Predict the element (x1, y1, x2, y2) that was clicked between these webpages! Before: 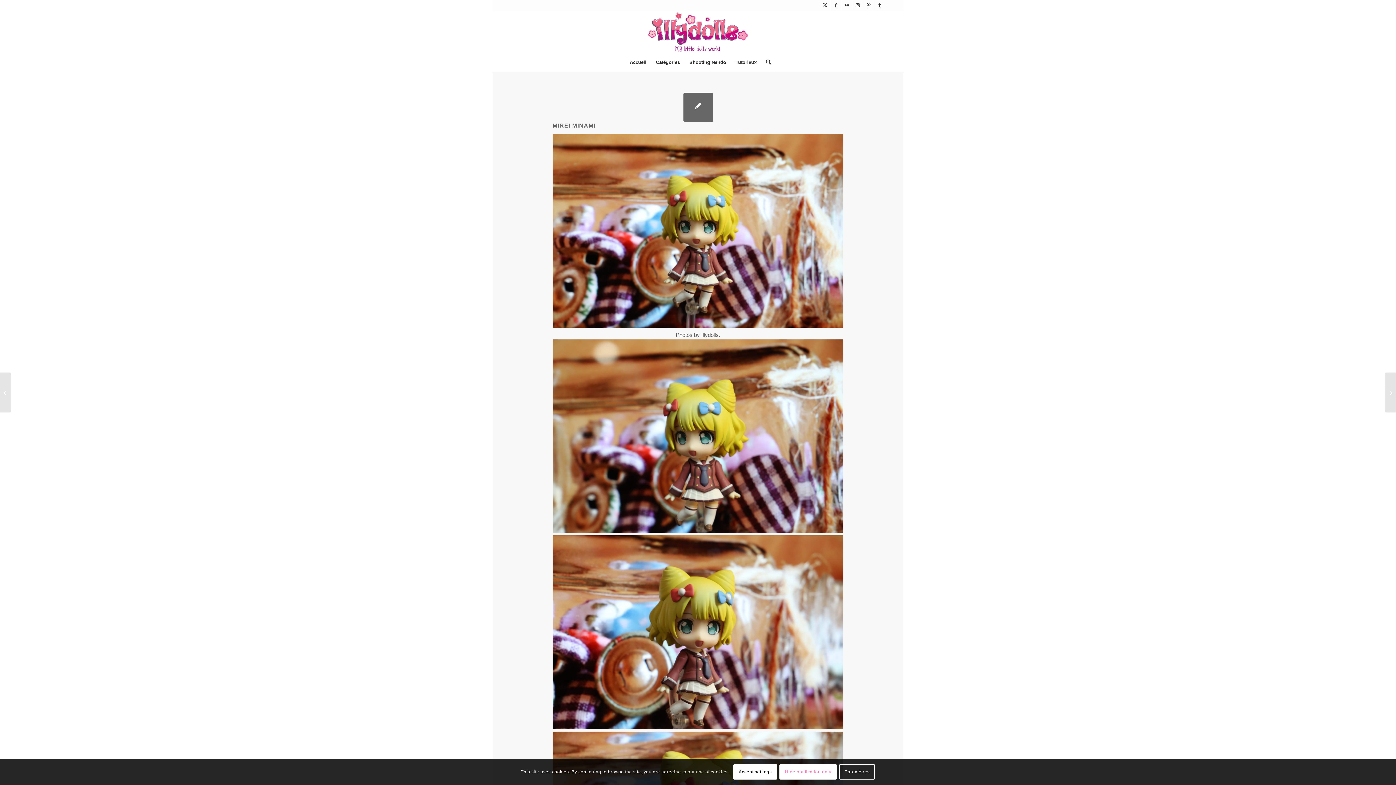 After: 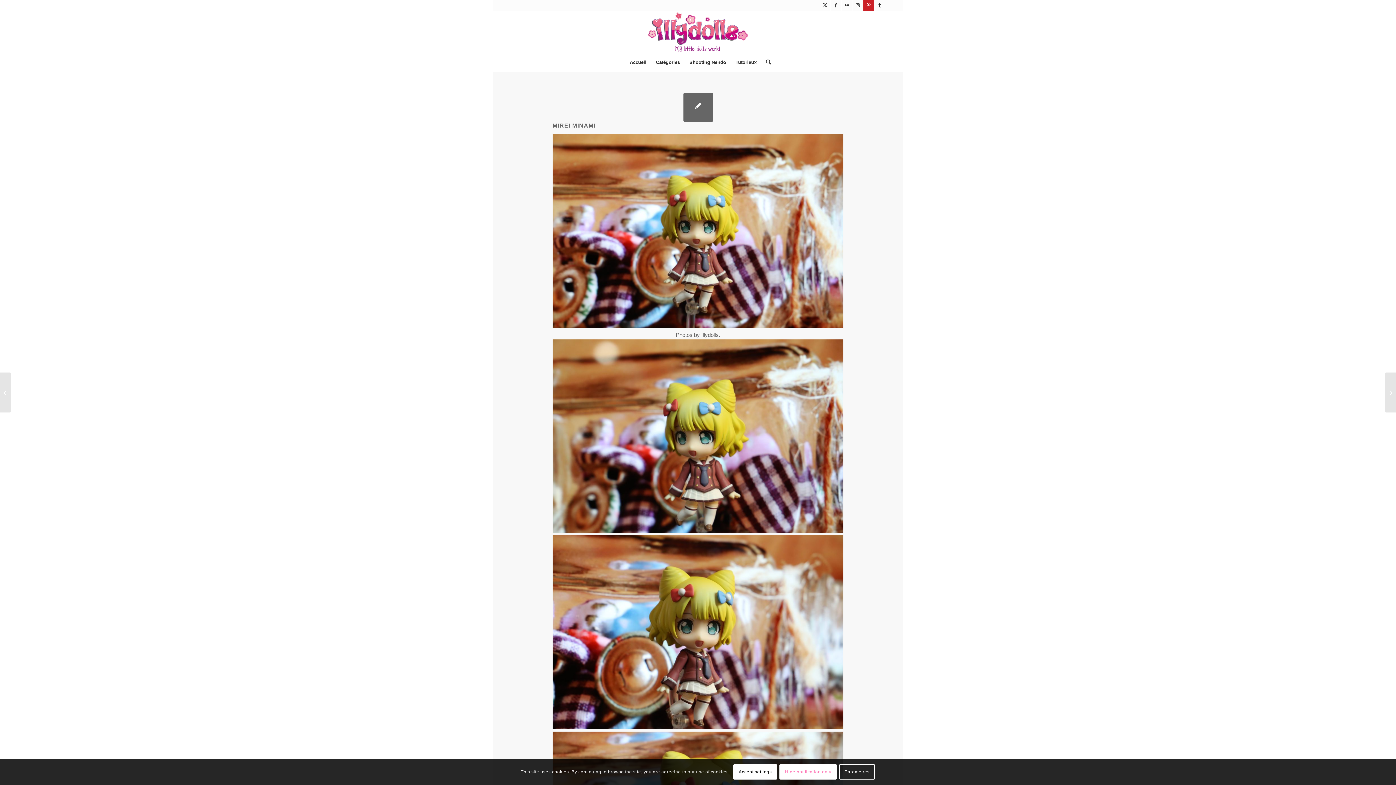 Action: label: Lien vers Pinterest bbox: (863, 0, 874, 10)